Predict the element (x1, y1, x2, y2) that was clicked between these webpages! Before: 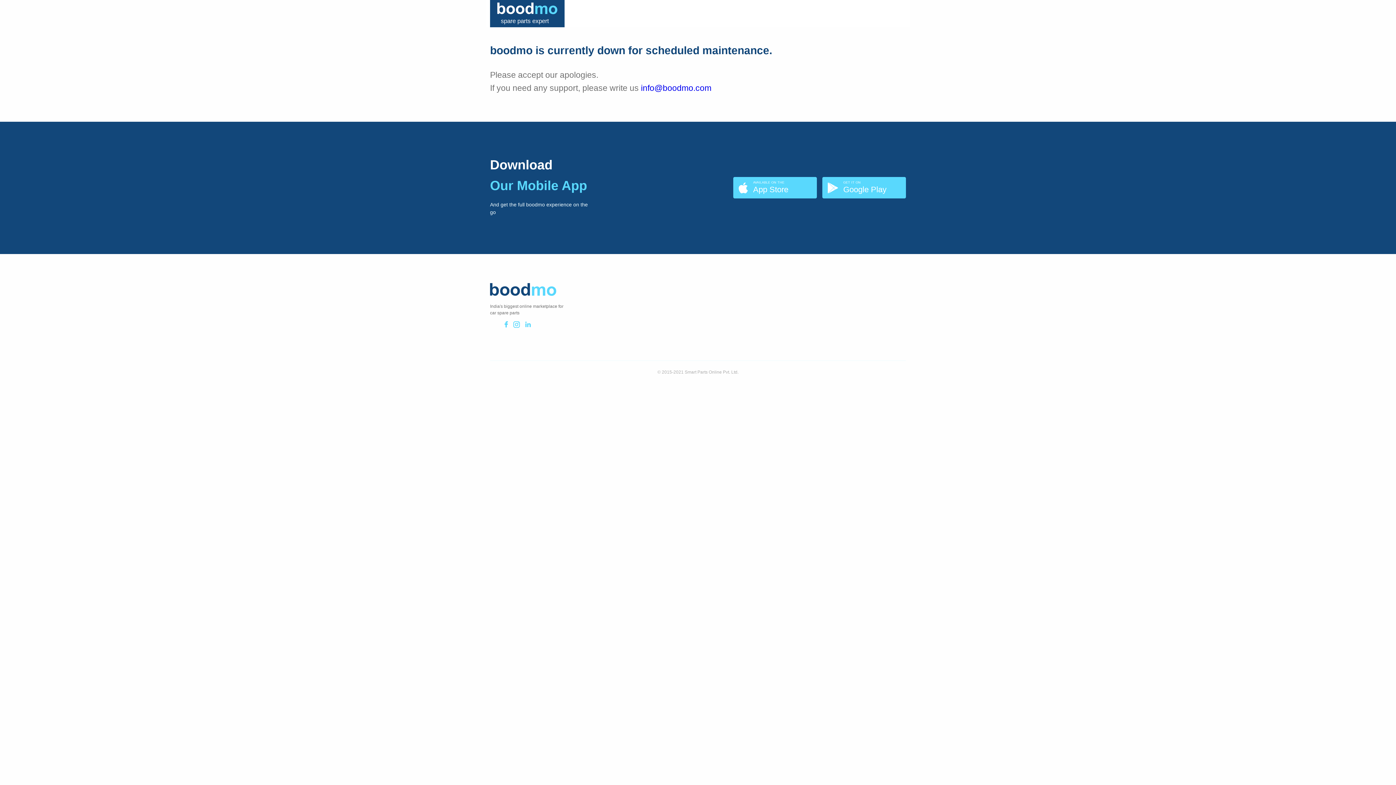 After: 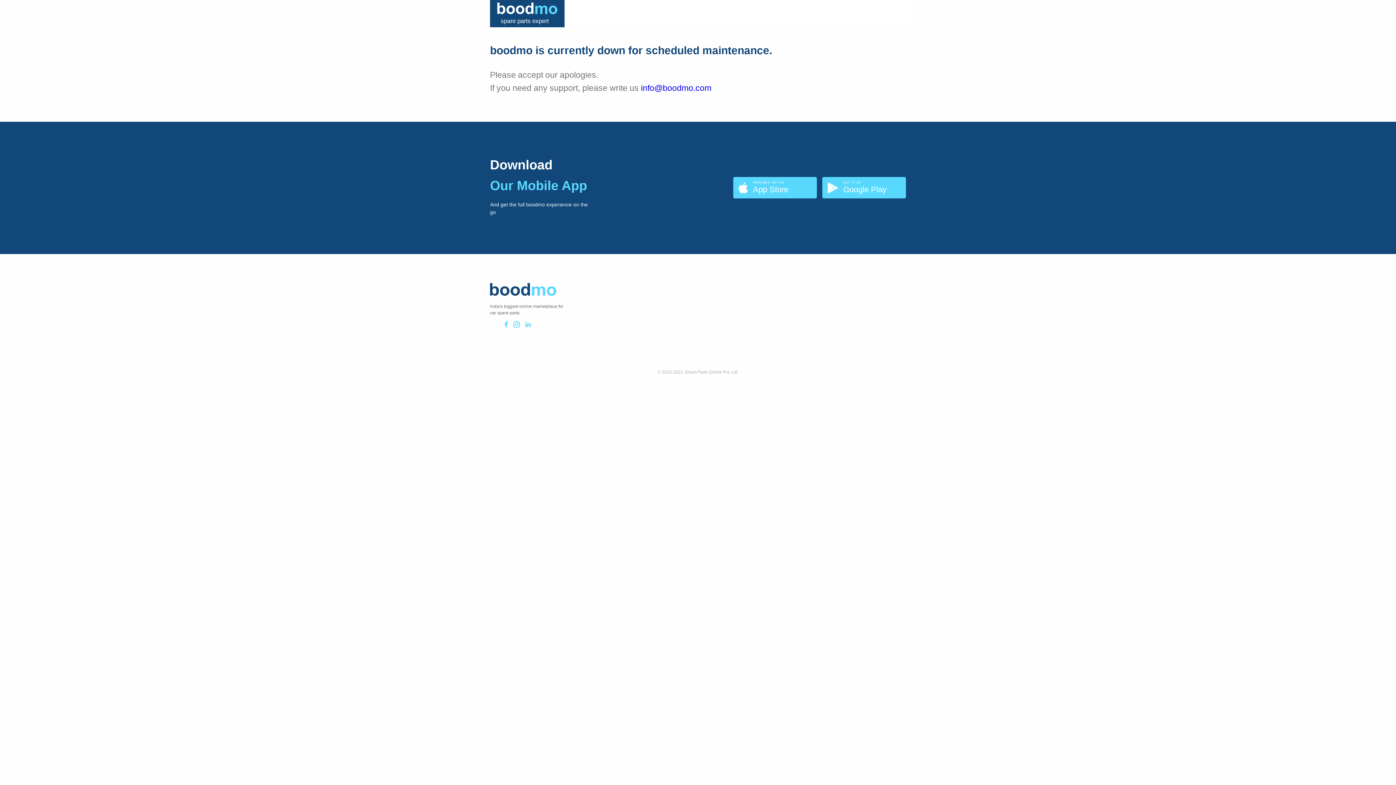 Action: label: info@boodmo.com bbox: (641, 83, 711, 92)